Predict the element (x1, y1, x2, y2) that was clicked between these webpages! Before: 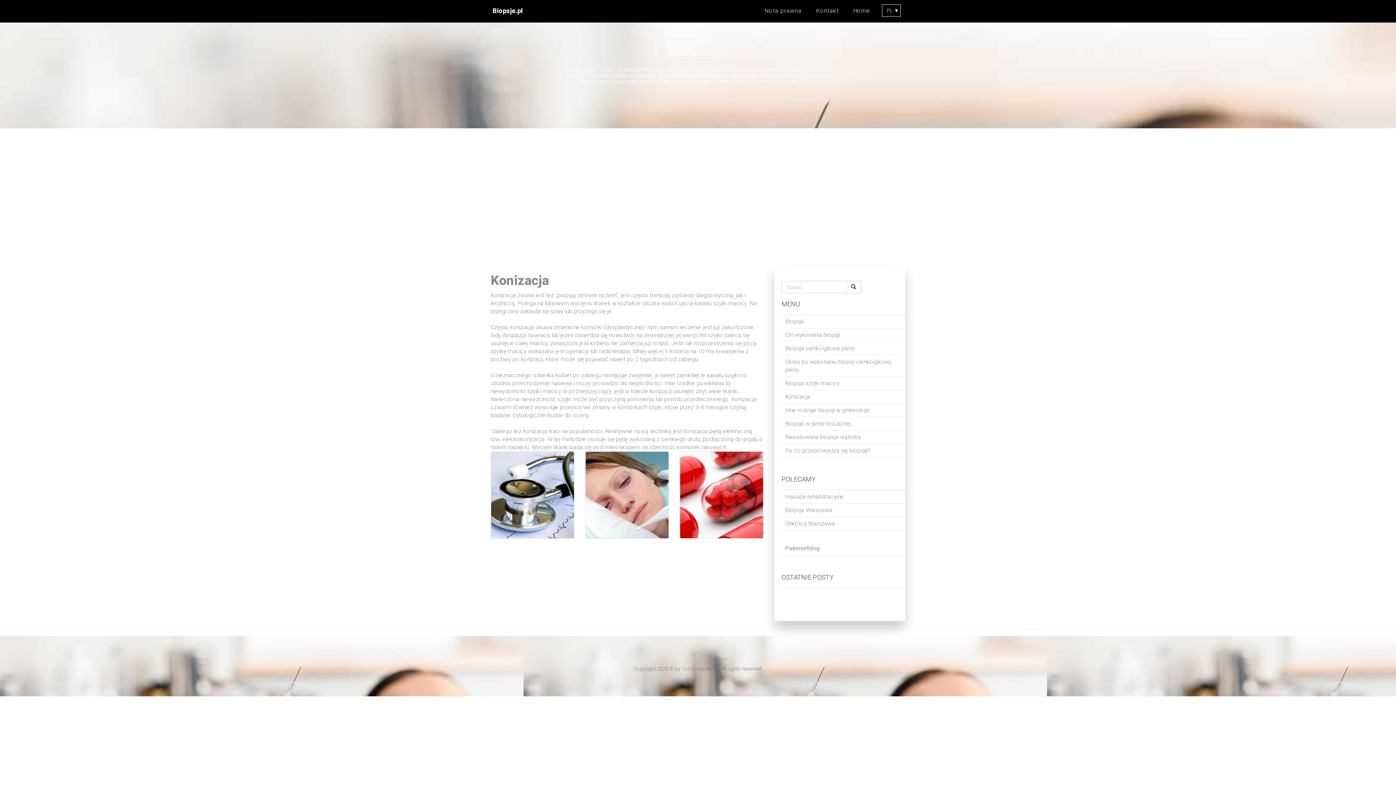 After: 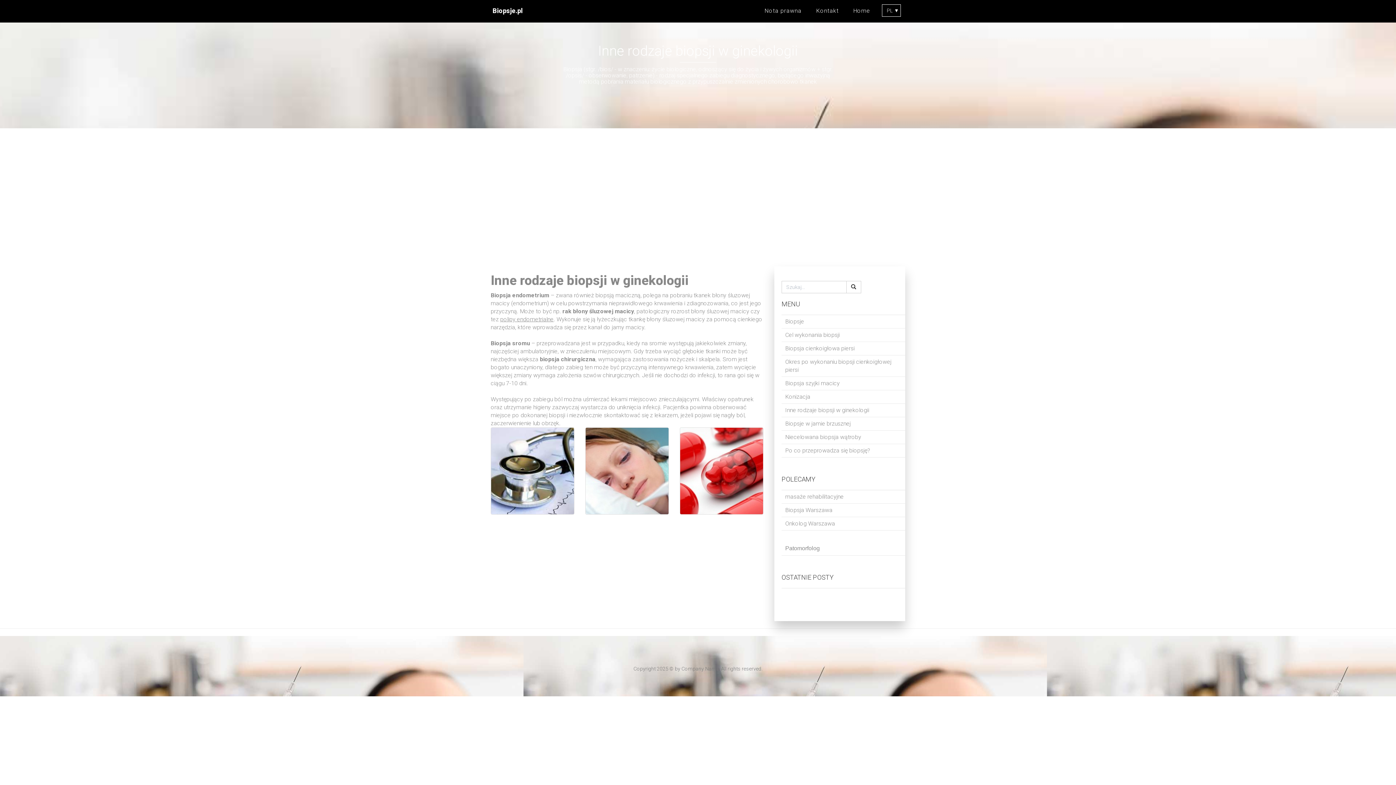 Action: label: Inne rodzaje biopsji w ginekologii bbox: (785, 406, 869, 413)